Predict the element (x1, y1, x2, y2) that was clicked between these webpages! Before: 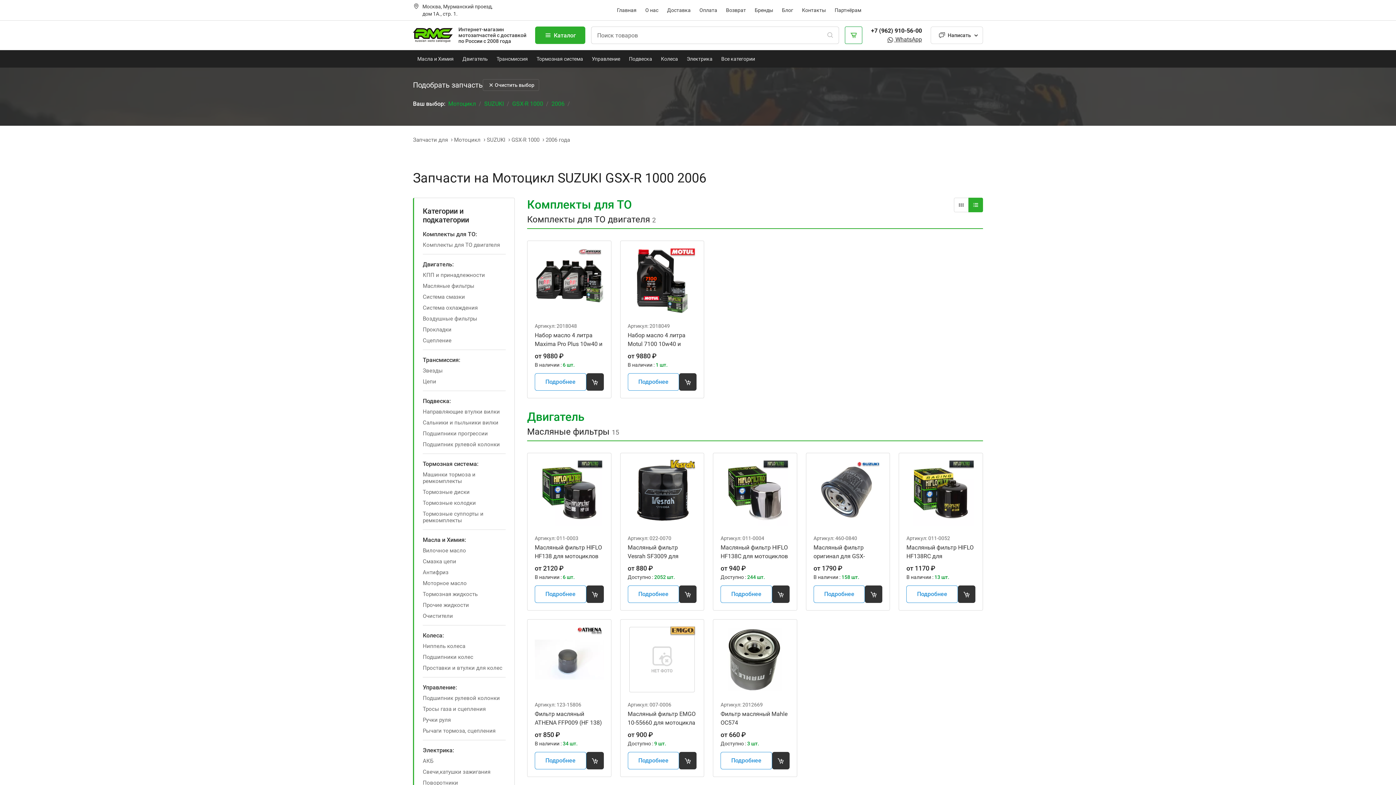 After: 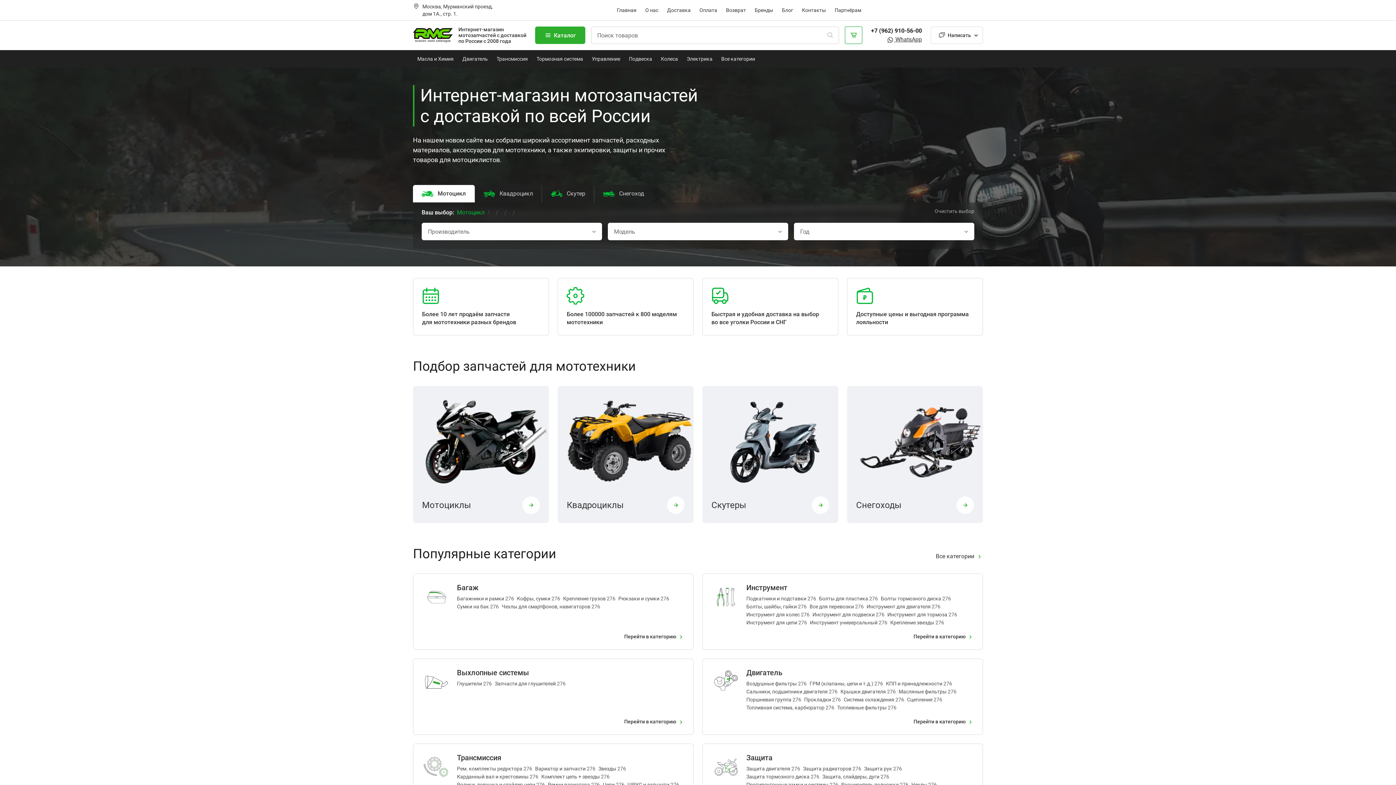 Action: bbox: (422, 337, 505, 344) label: Сцепление